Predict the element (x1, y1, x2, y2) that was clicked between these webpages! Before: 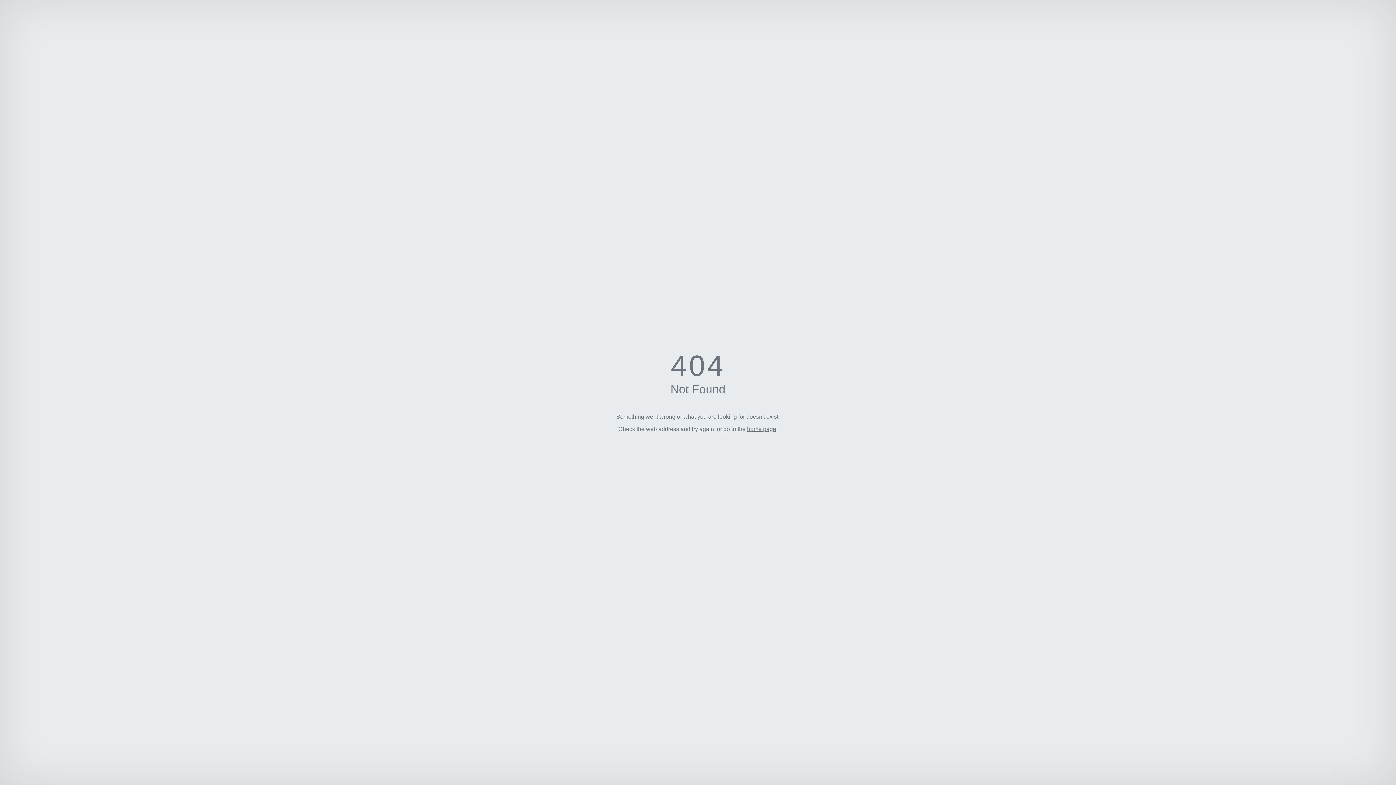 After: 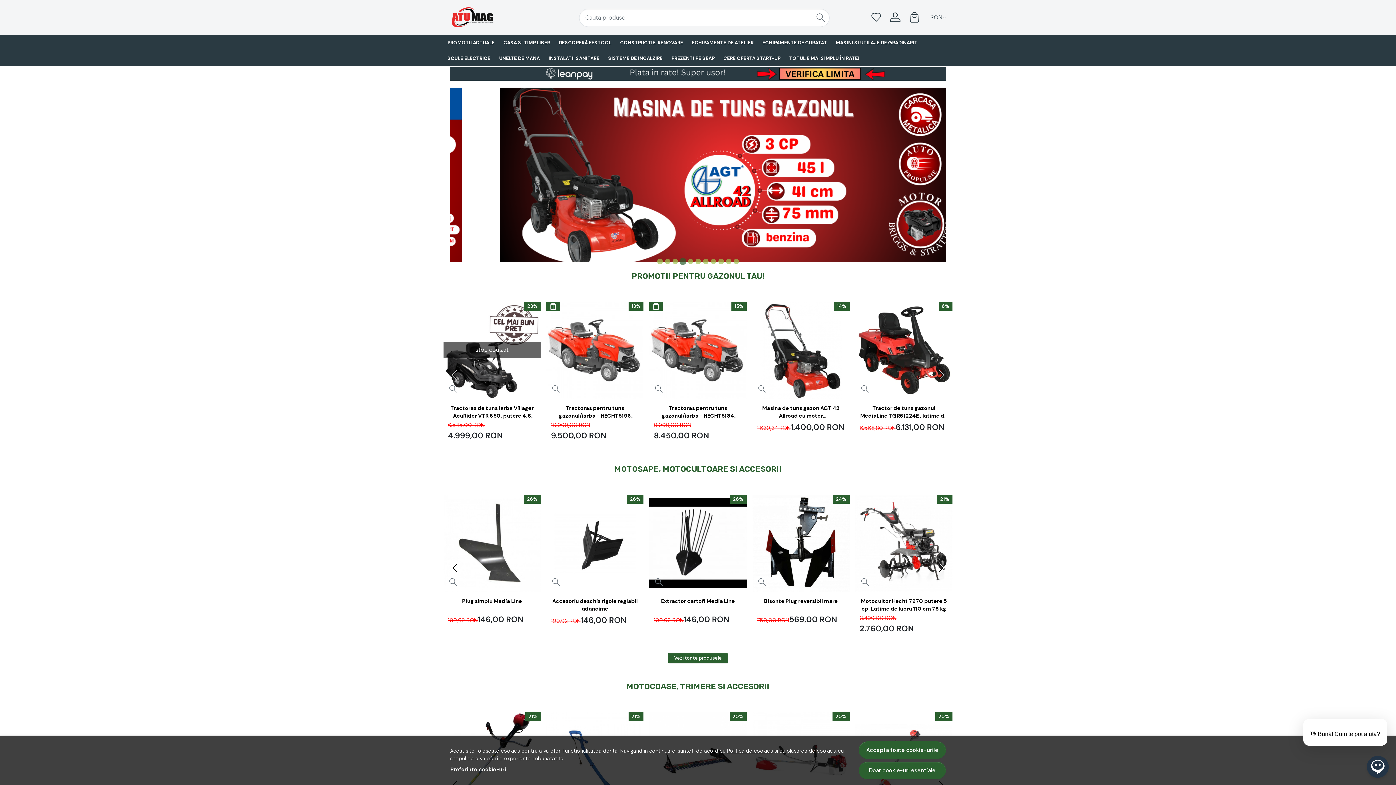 Action: label: home page bbox: (747, 426, 776, 432)